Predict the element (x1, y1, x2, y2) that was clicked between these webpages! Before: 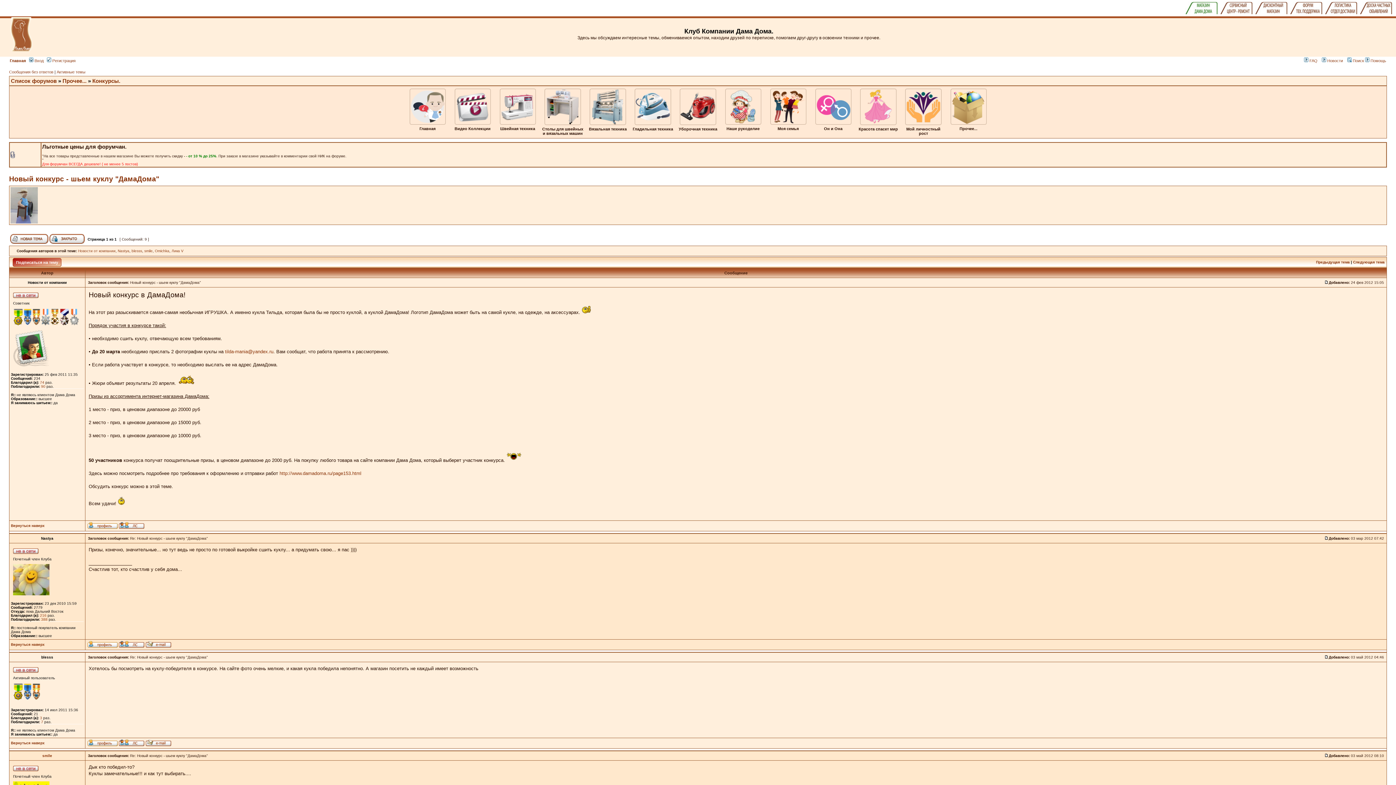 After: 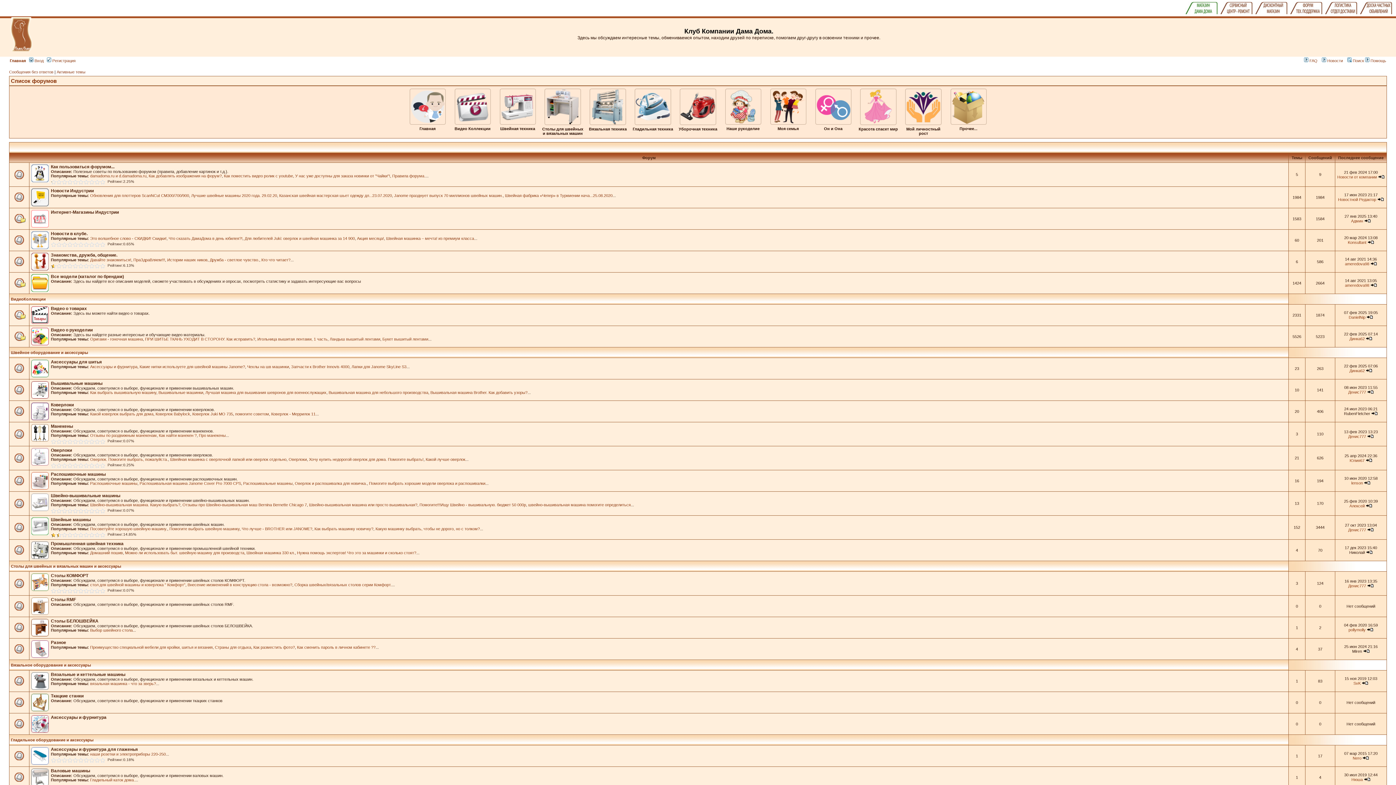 Action: label: Главная bbox: (9, 58, 25, 62)